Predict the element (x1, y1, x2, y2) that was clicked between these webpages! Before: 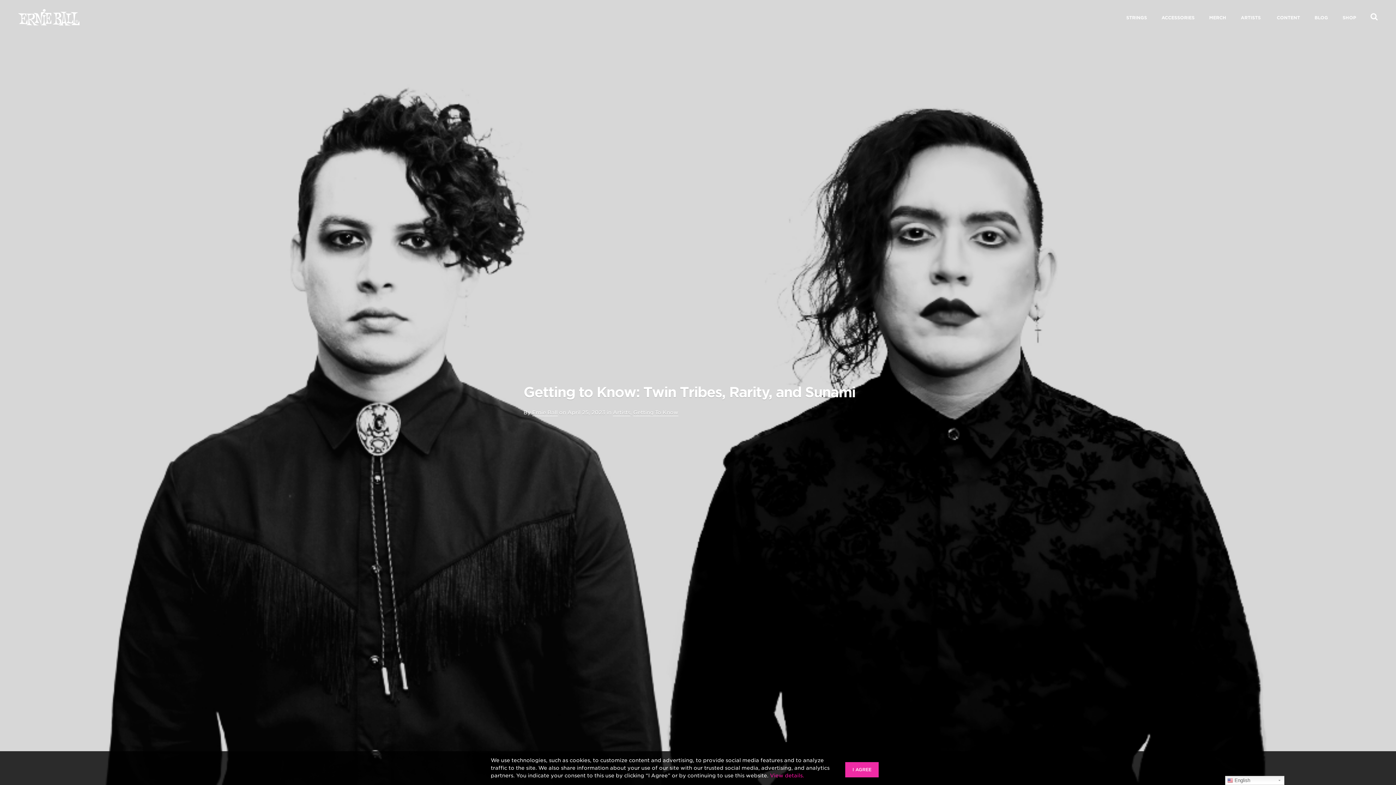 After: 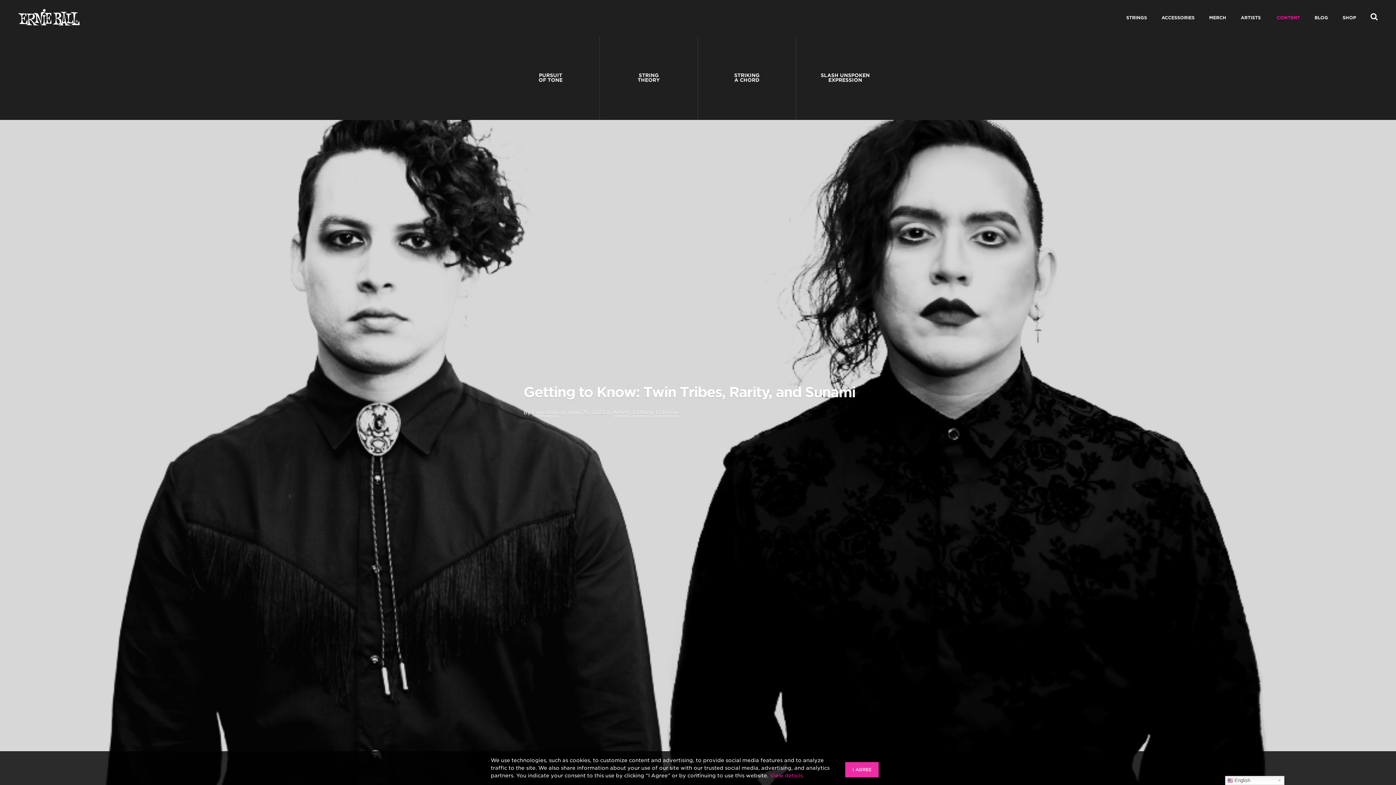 Action: bbox: (1269, 7, 1307, 36) label: CONTENT